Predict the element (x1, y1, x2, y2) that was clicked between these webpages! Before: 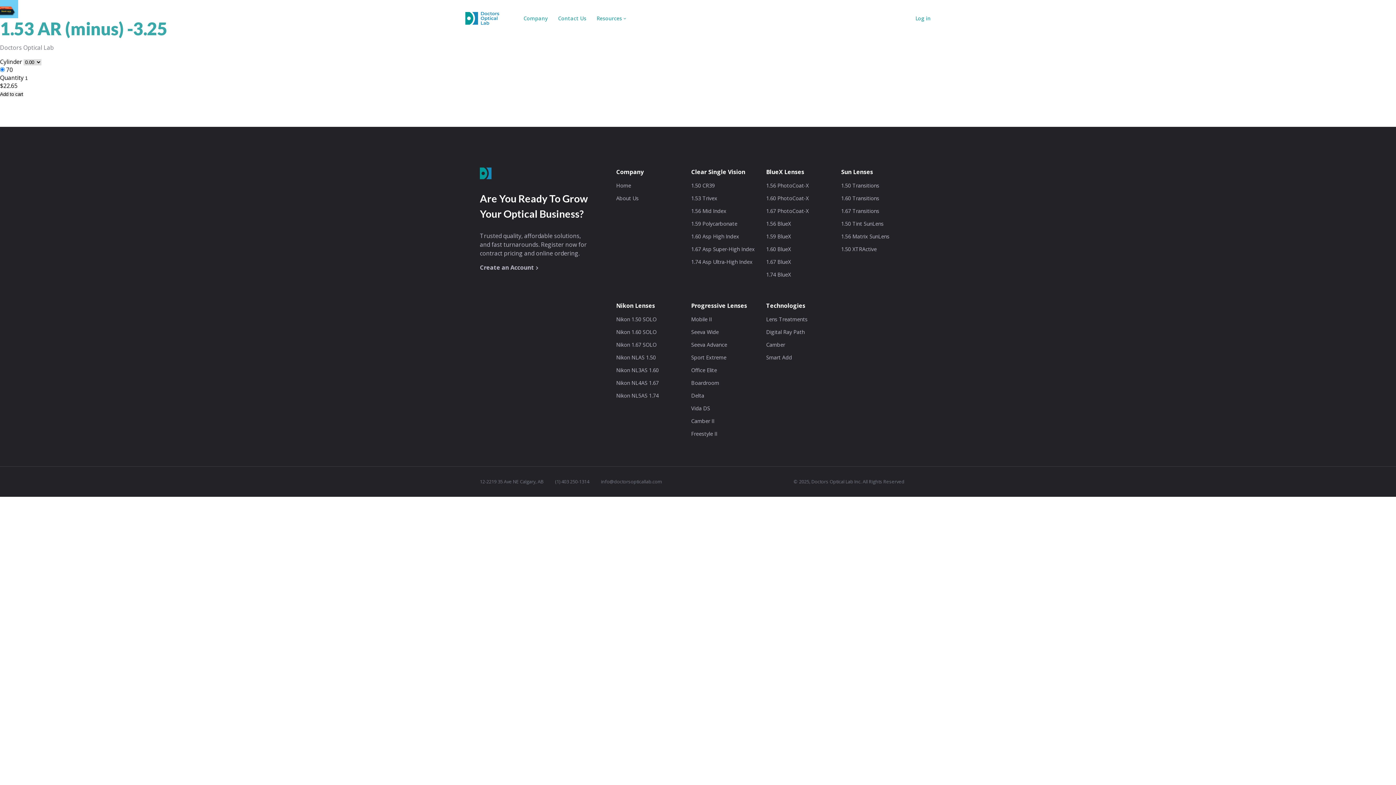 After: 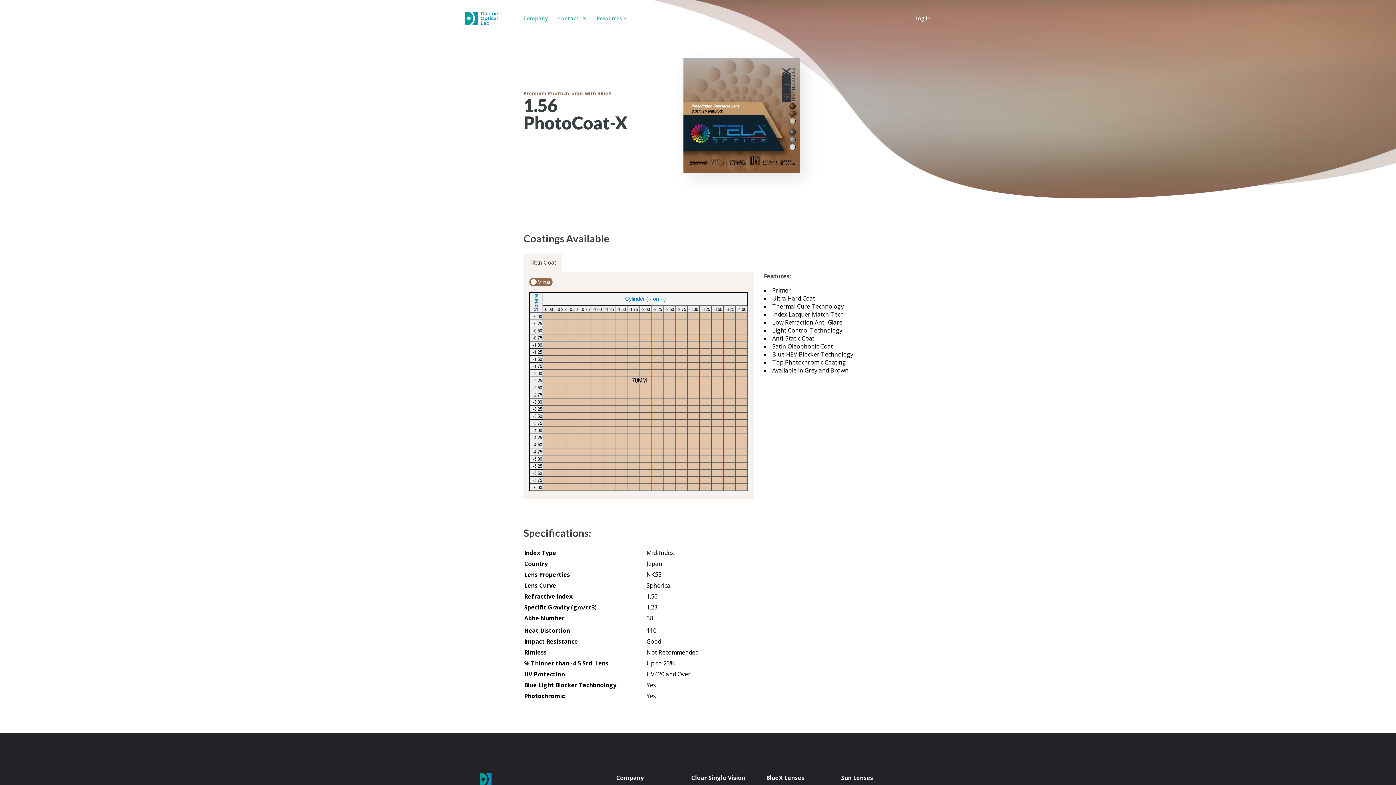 Action: bbox: (766, 182, 808, 189) label: 1.56 PhotoCoat-X